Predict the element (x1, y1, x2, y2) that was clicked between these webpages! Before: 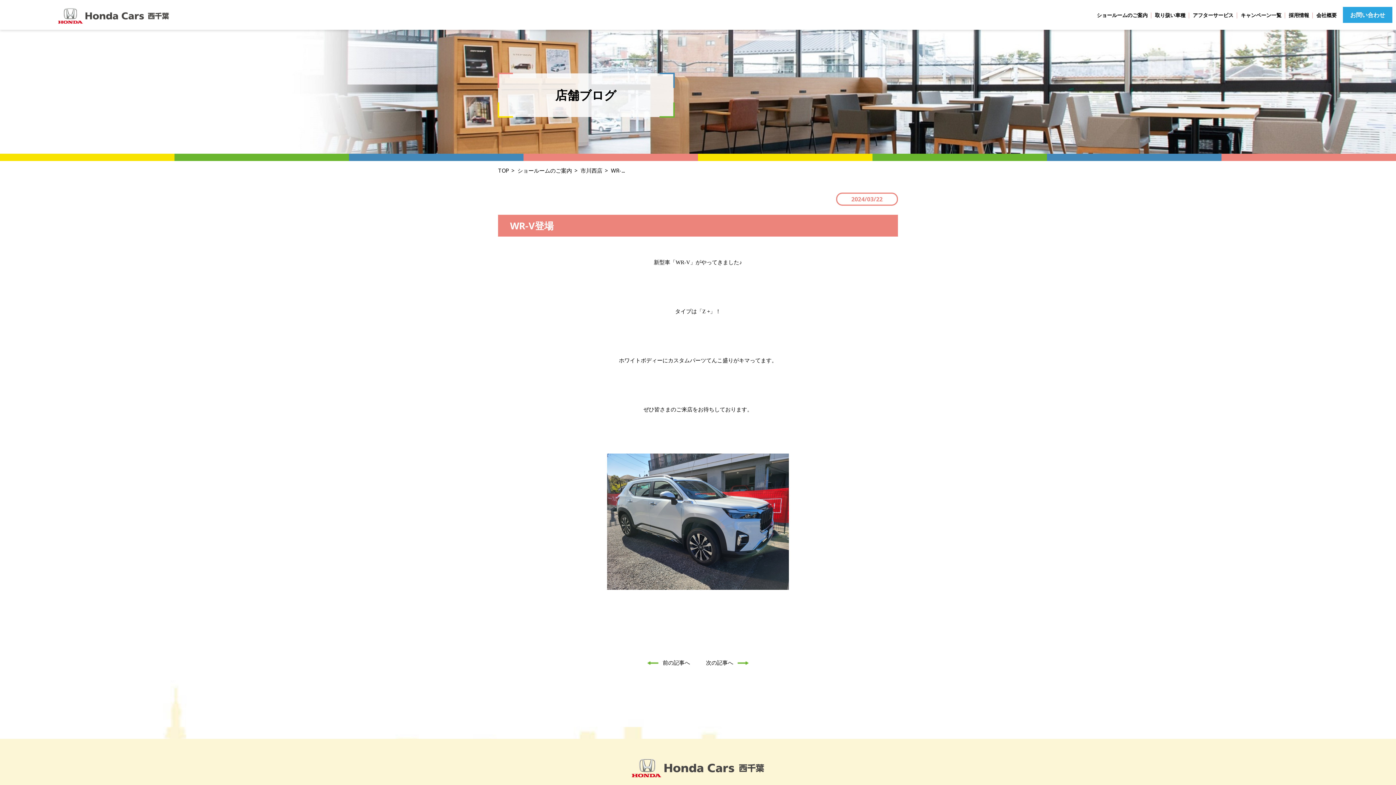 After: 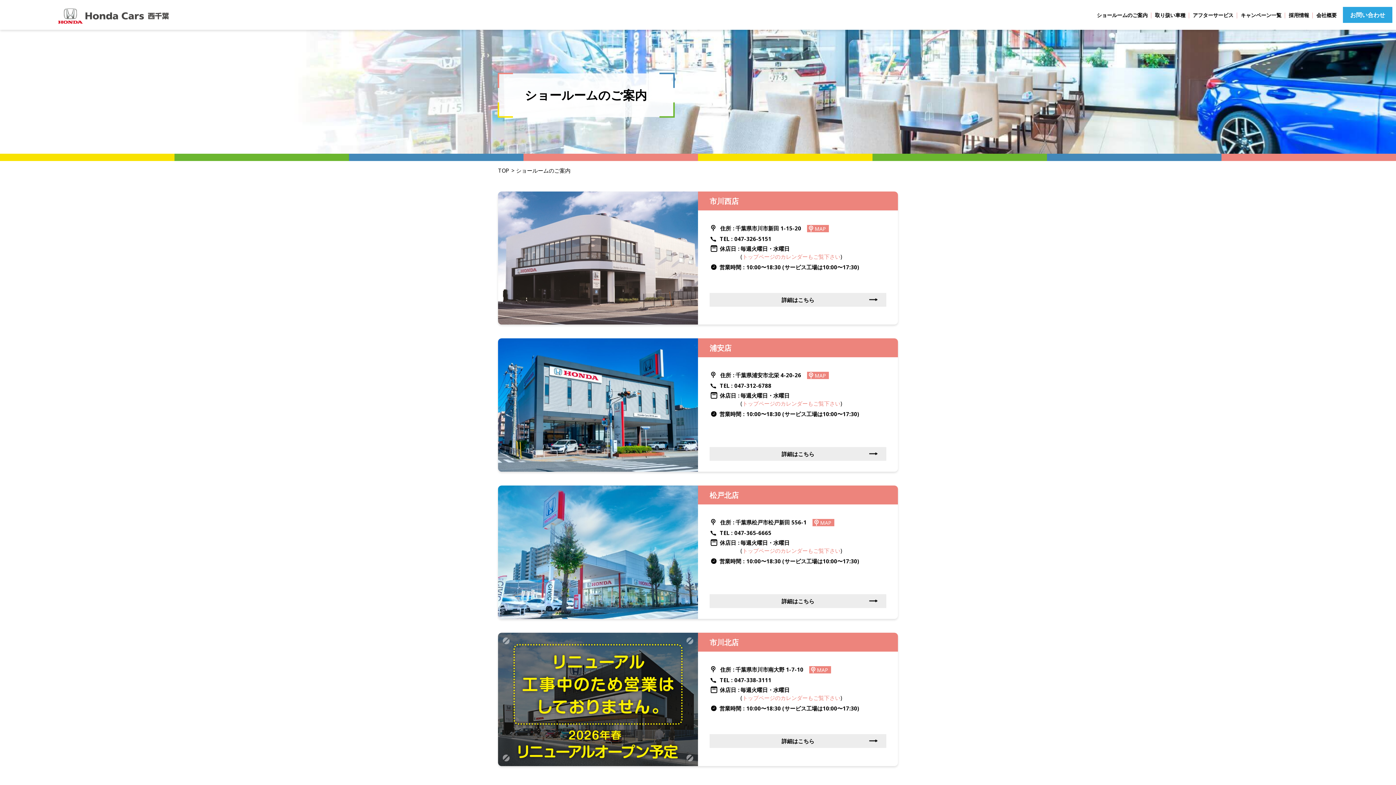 Action: bbox: (516, 166, 572, 174) label: ショールームのご案内